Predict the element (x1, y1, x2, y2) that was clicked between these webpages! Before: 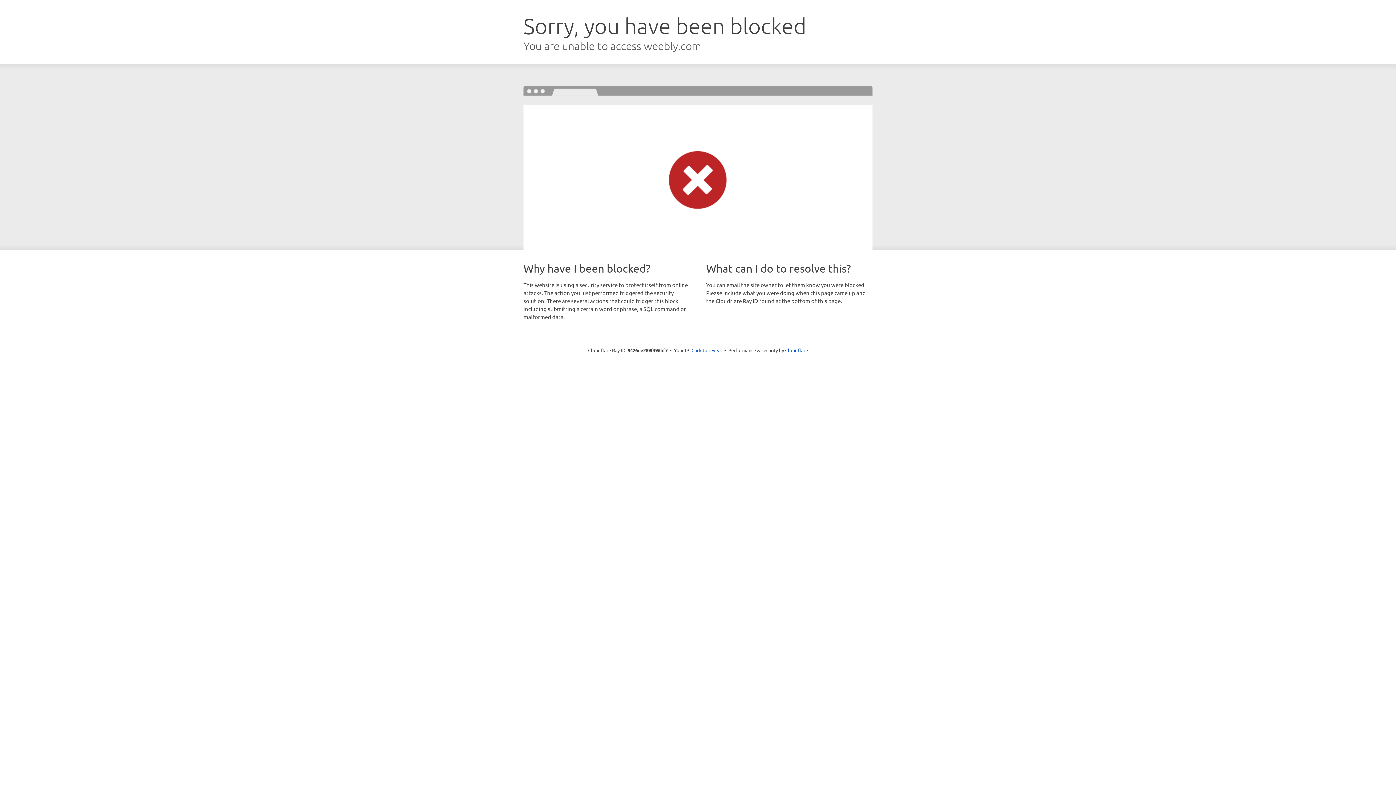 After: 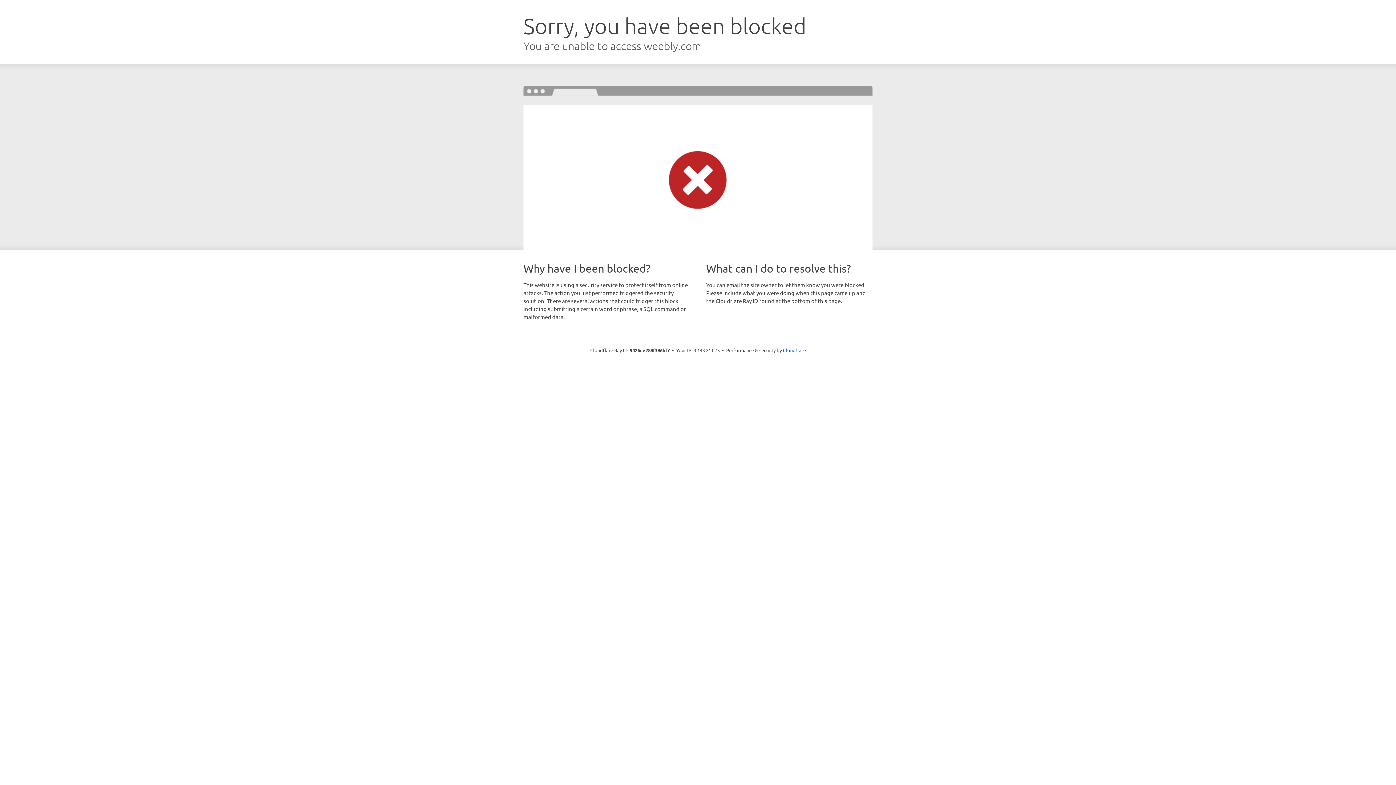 Action: label: Click to reveal bbox: (691, 346, 722, 353)